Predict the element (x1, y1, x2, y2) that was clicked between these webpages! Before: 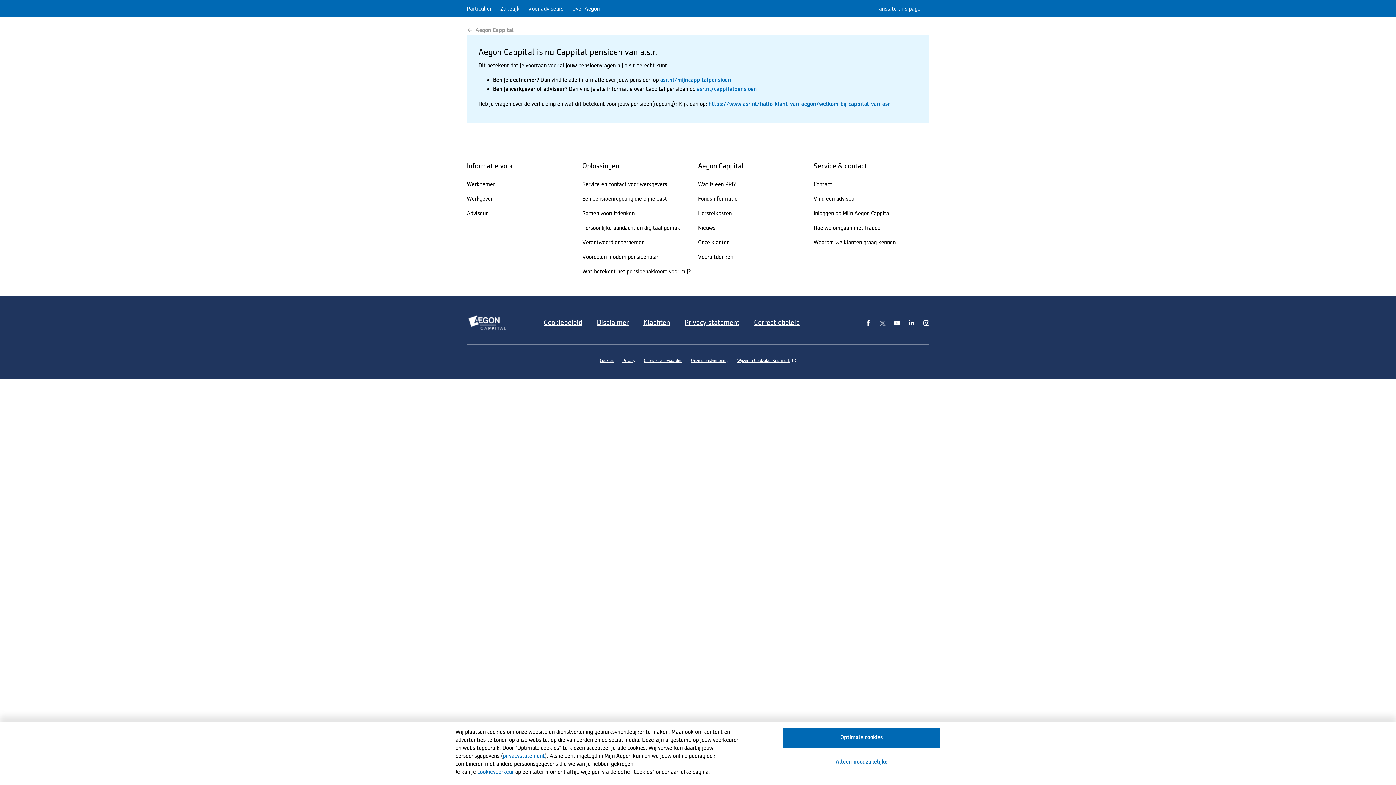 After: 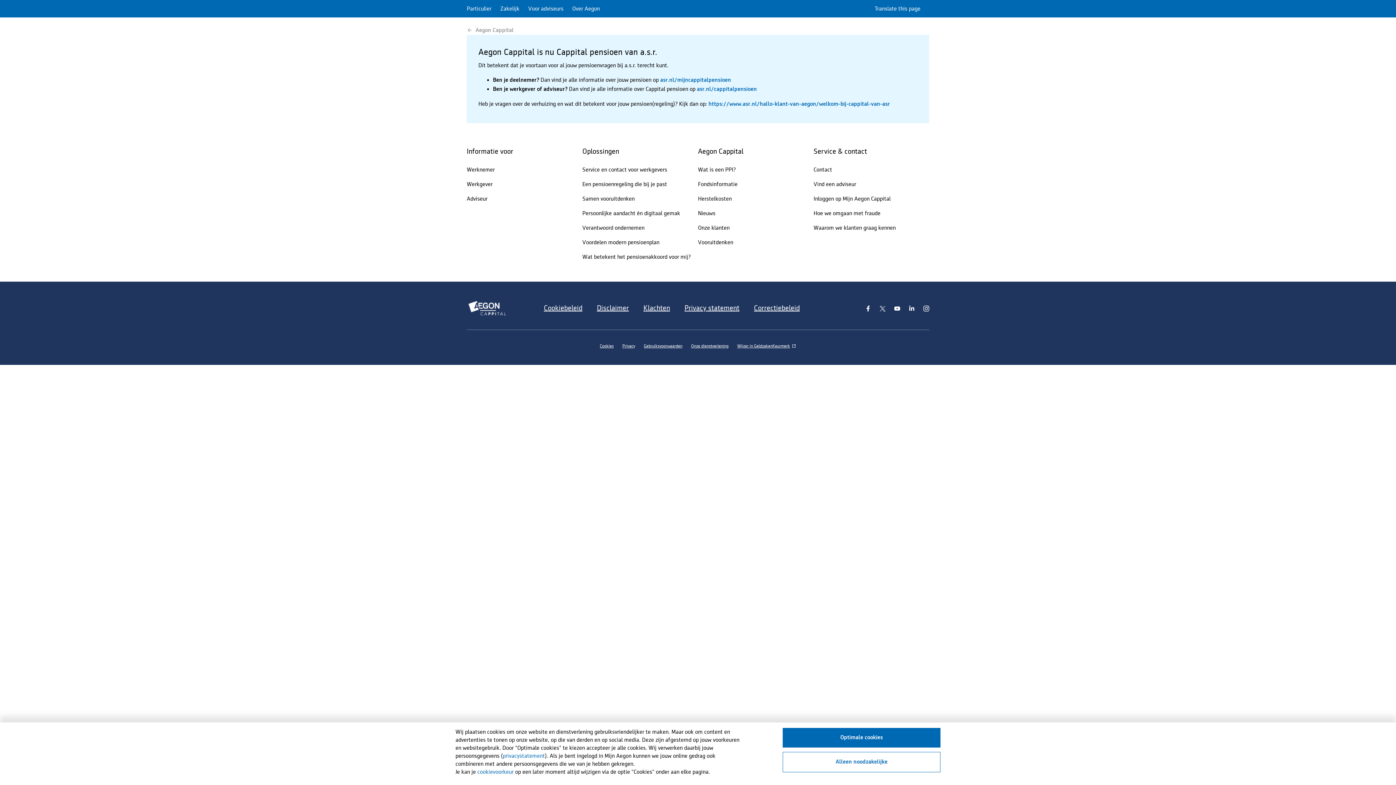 Action: label: Vooruitdenken bbox: (698, 252, 808, 267)